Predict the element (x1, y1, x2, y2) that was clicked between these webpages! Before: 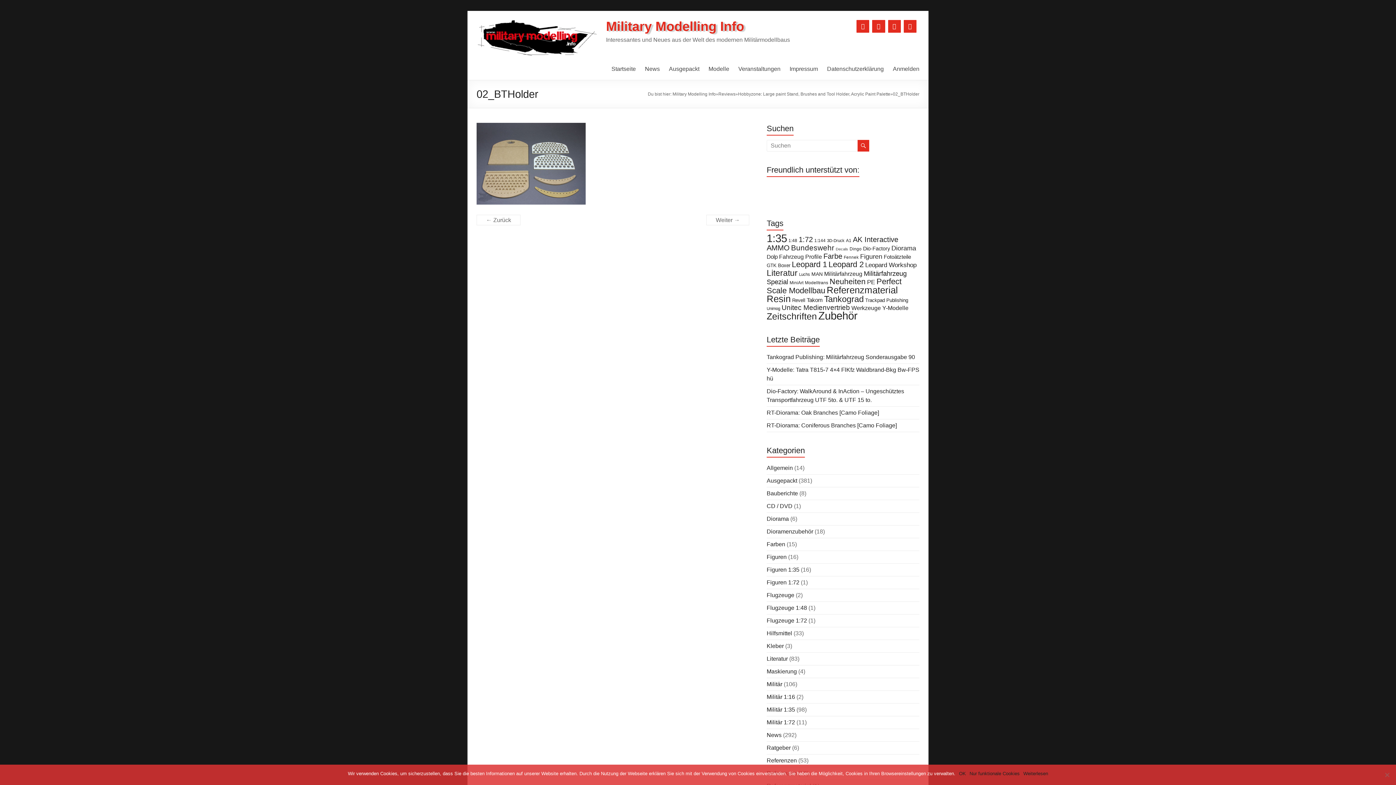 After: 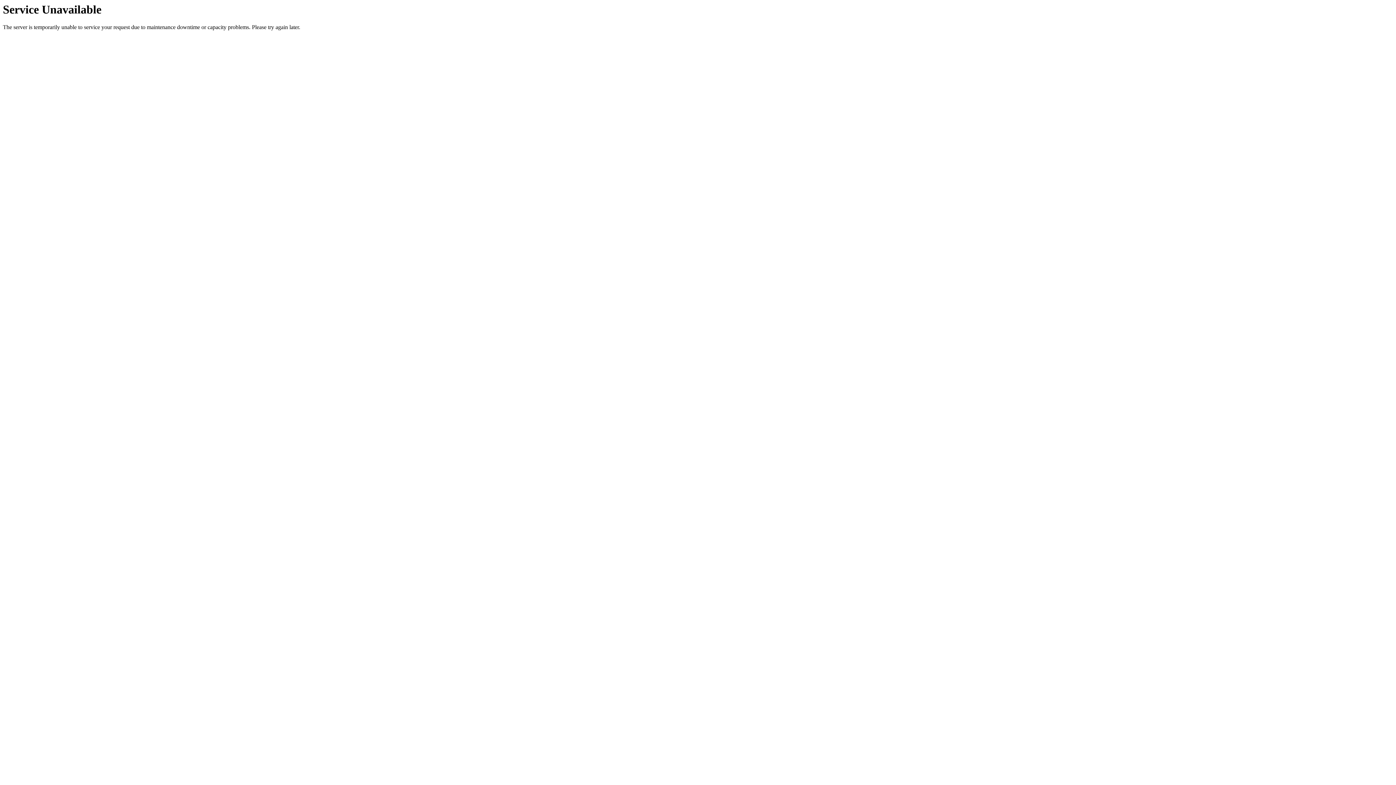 Action: label: Diorama bbox: (766, 516, 789, 522)